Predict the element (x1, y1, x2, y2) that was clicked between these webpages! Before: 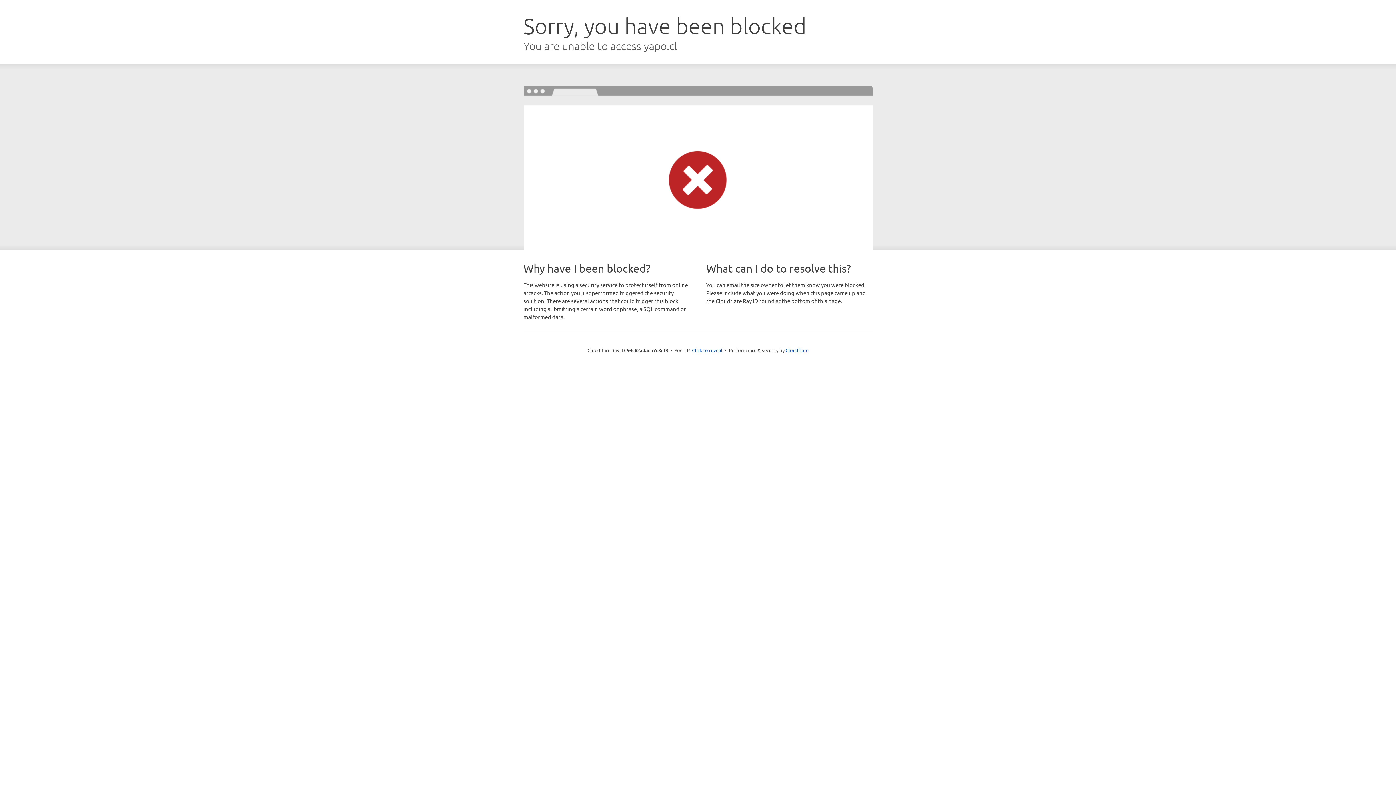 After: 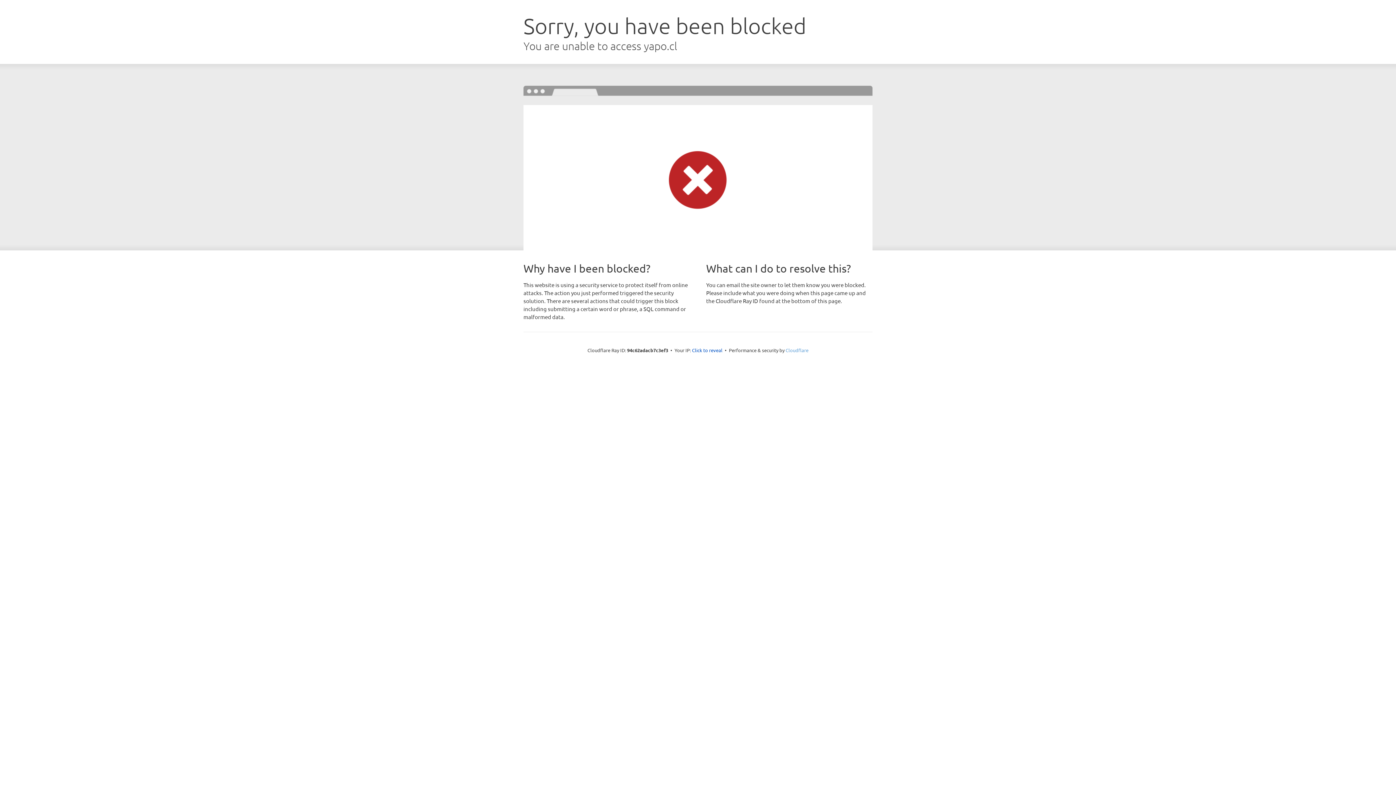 Action: label: Cloudflare bbox: (785, 347, 808, 353)